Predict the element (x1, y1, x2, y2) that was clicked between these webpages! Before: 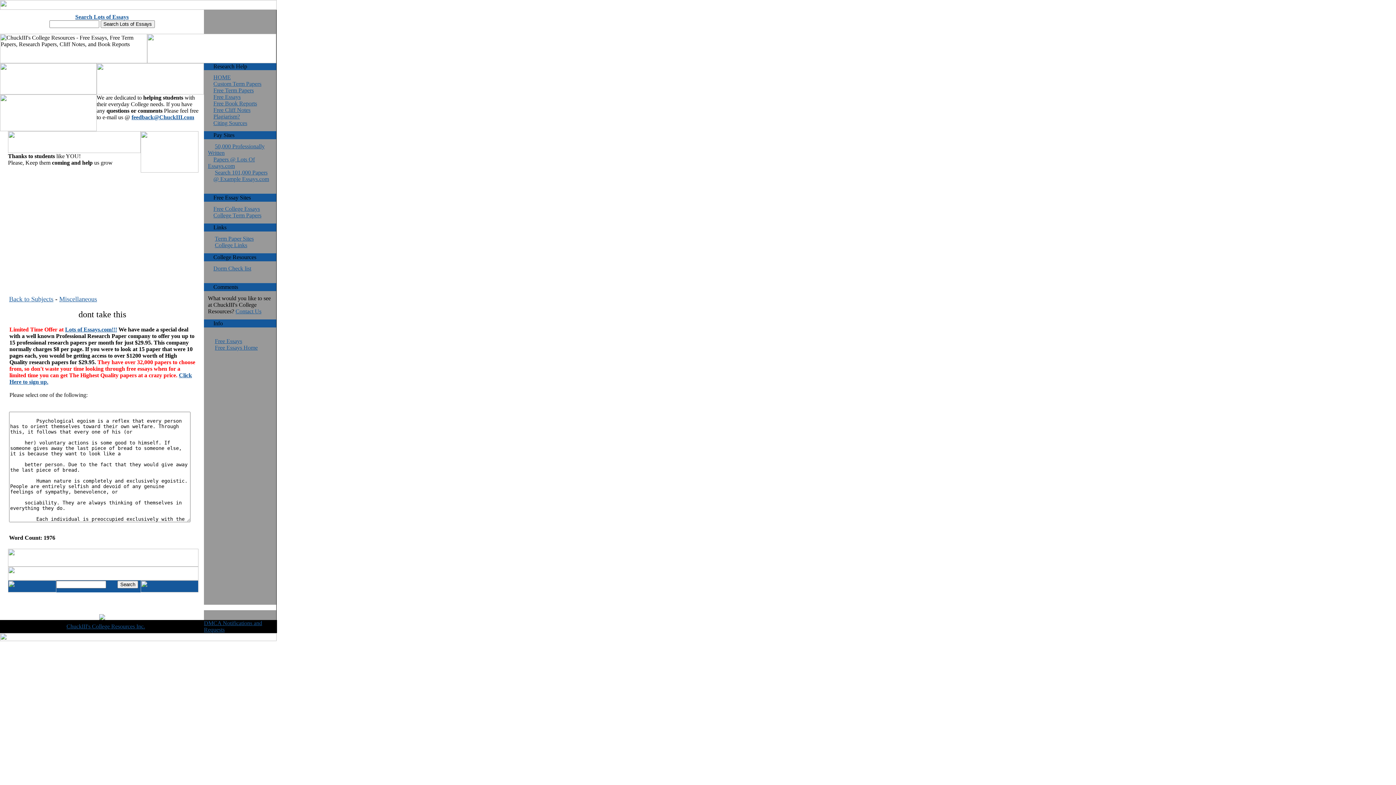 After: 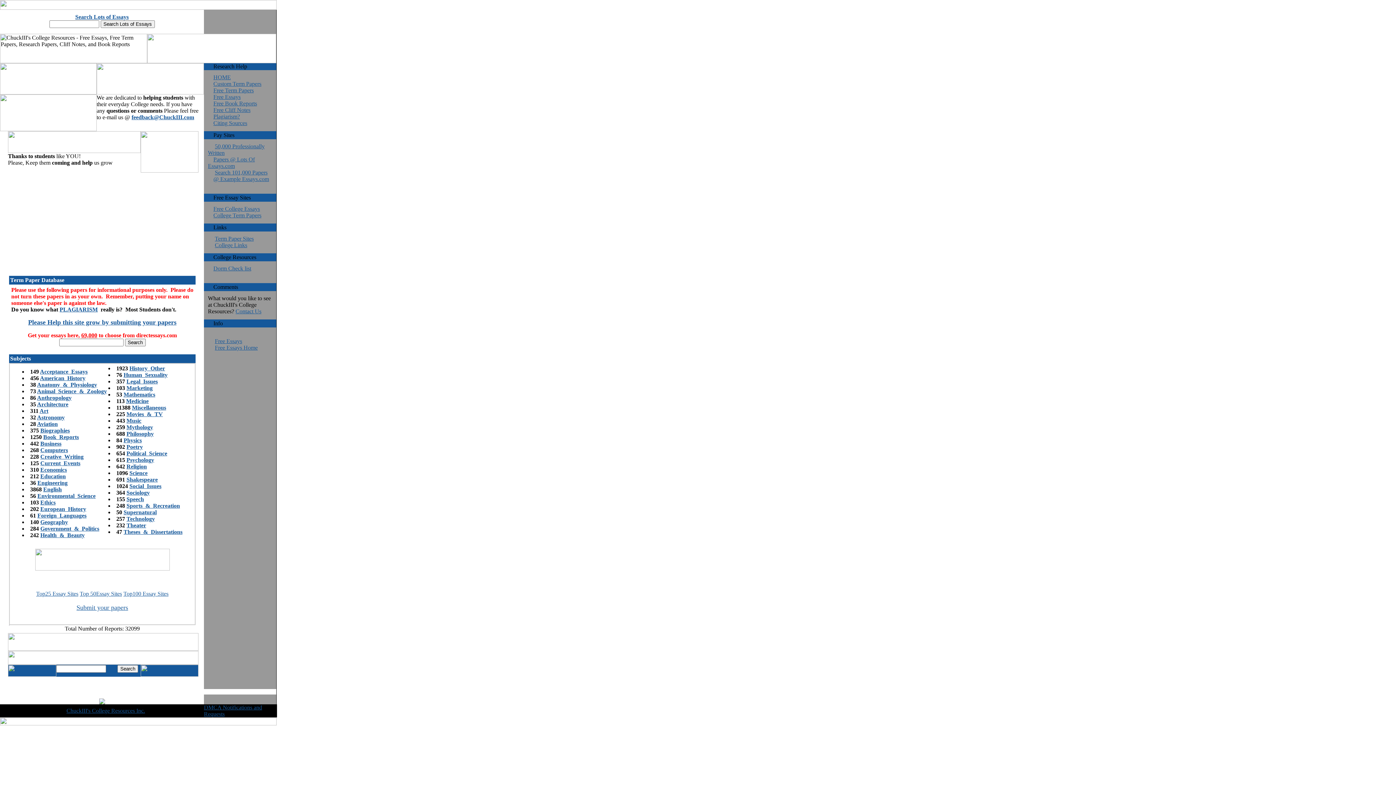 Action: label: Free Essays bbox: (214, 338, 242, 344)